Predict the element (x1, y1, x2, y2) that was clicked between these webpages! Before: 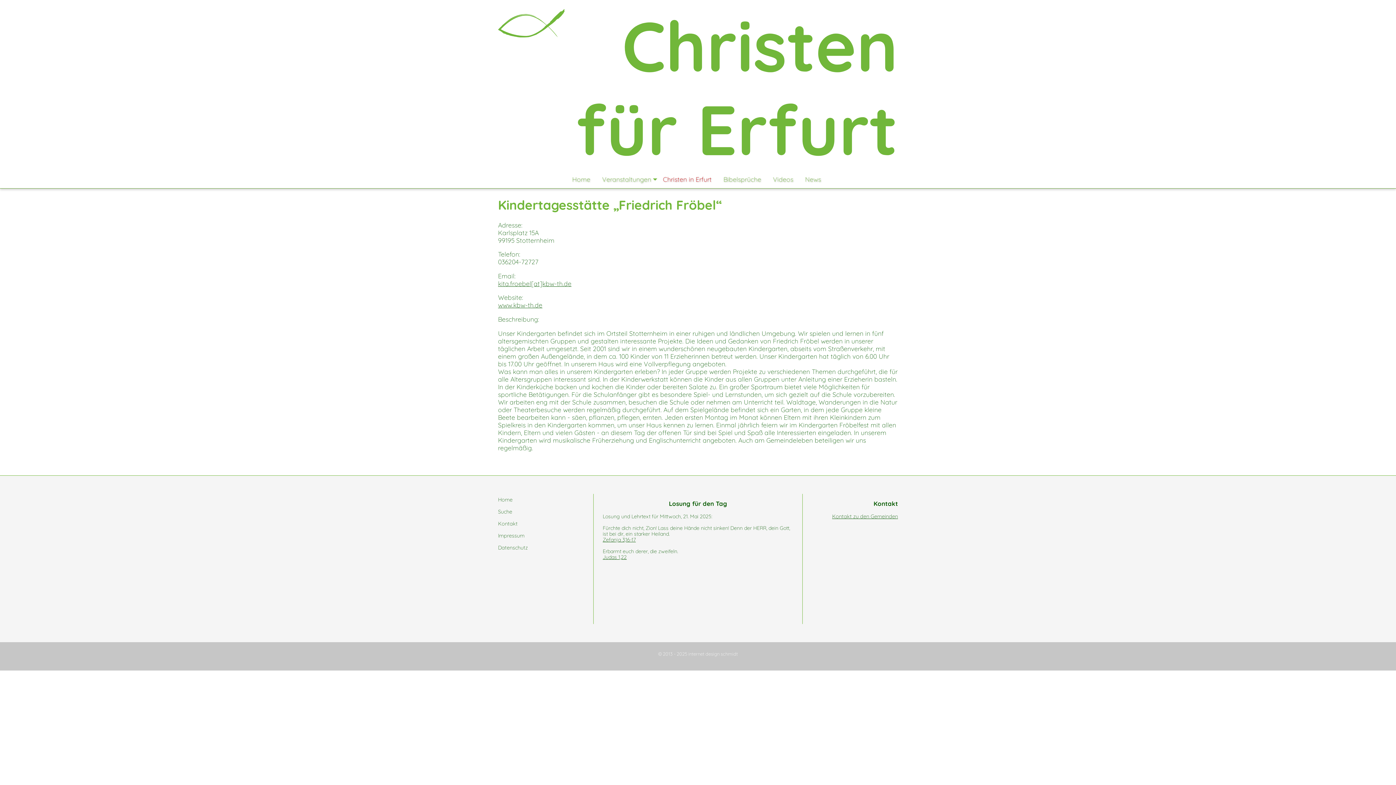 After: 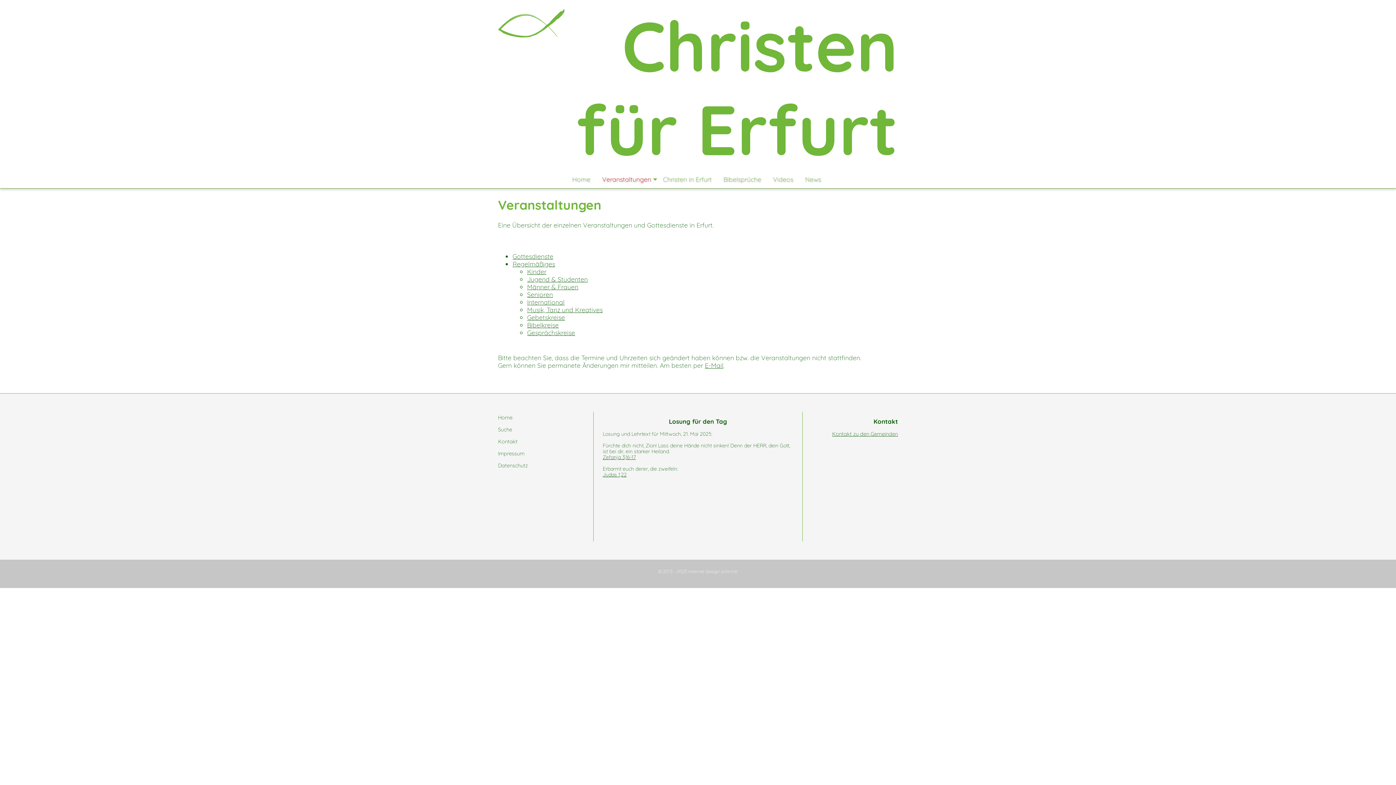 Action: label: Veranstaltungen bbox: (597, 170, 658, 188)